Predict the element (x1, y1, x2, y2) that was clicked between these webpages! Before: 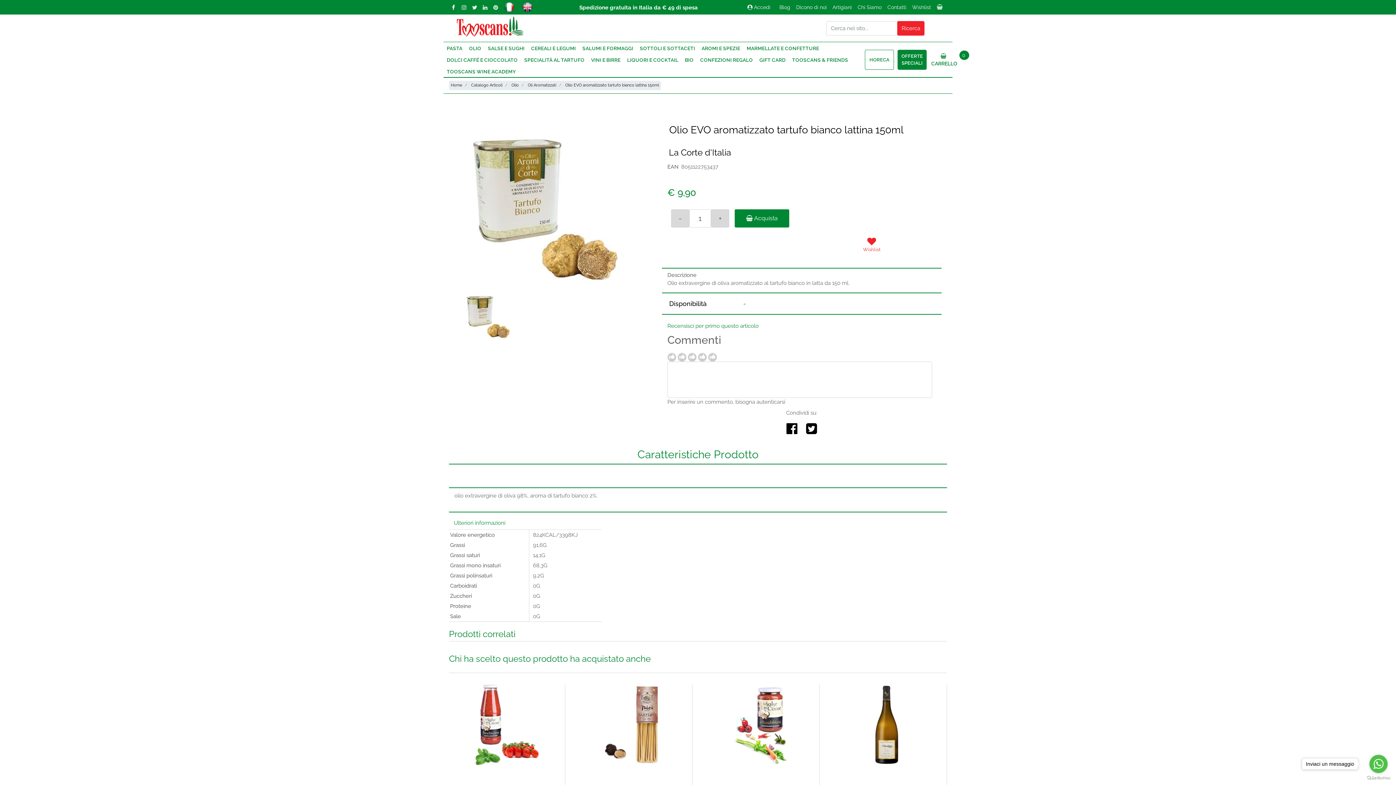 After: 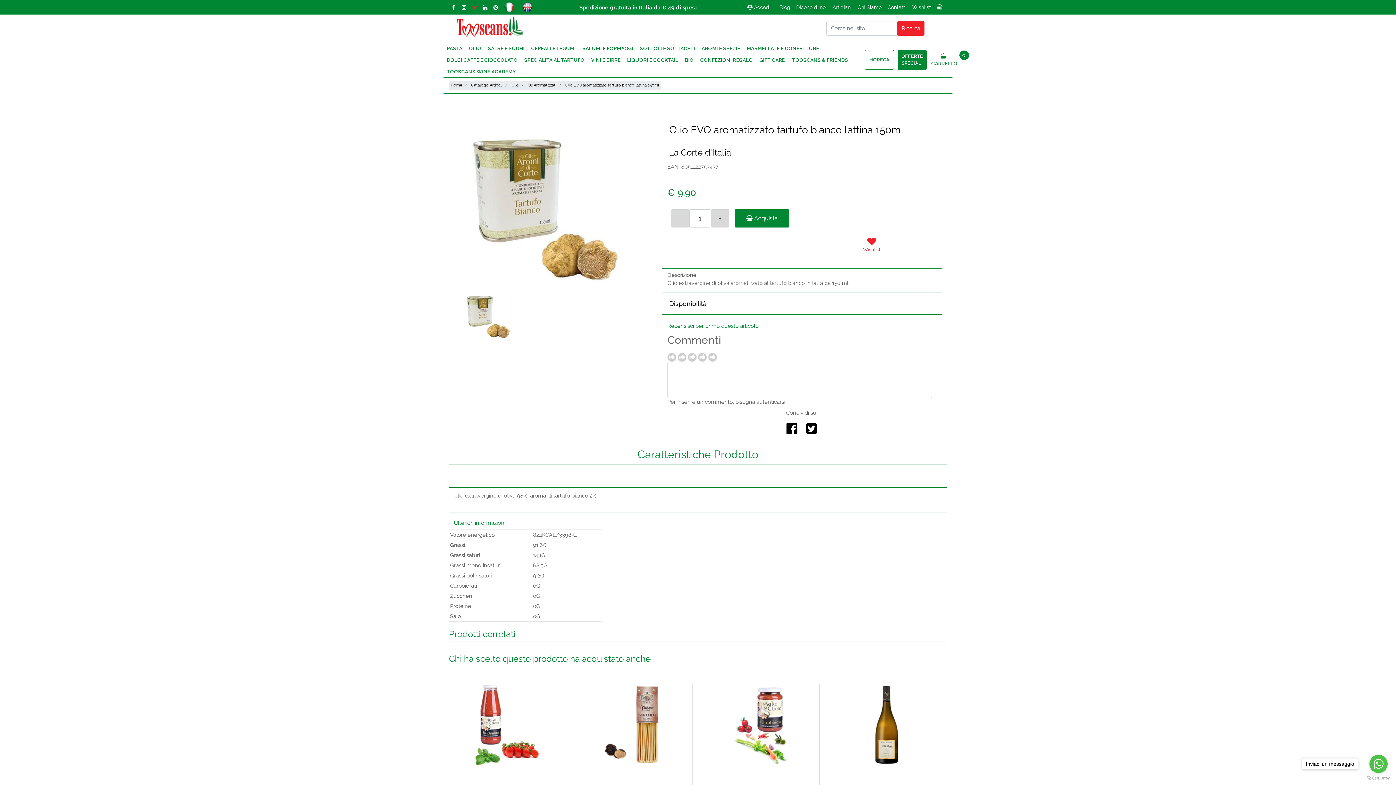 Action: bbox: (470, 4, 480, 10) label:  